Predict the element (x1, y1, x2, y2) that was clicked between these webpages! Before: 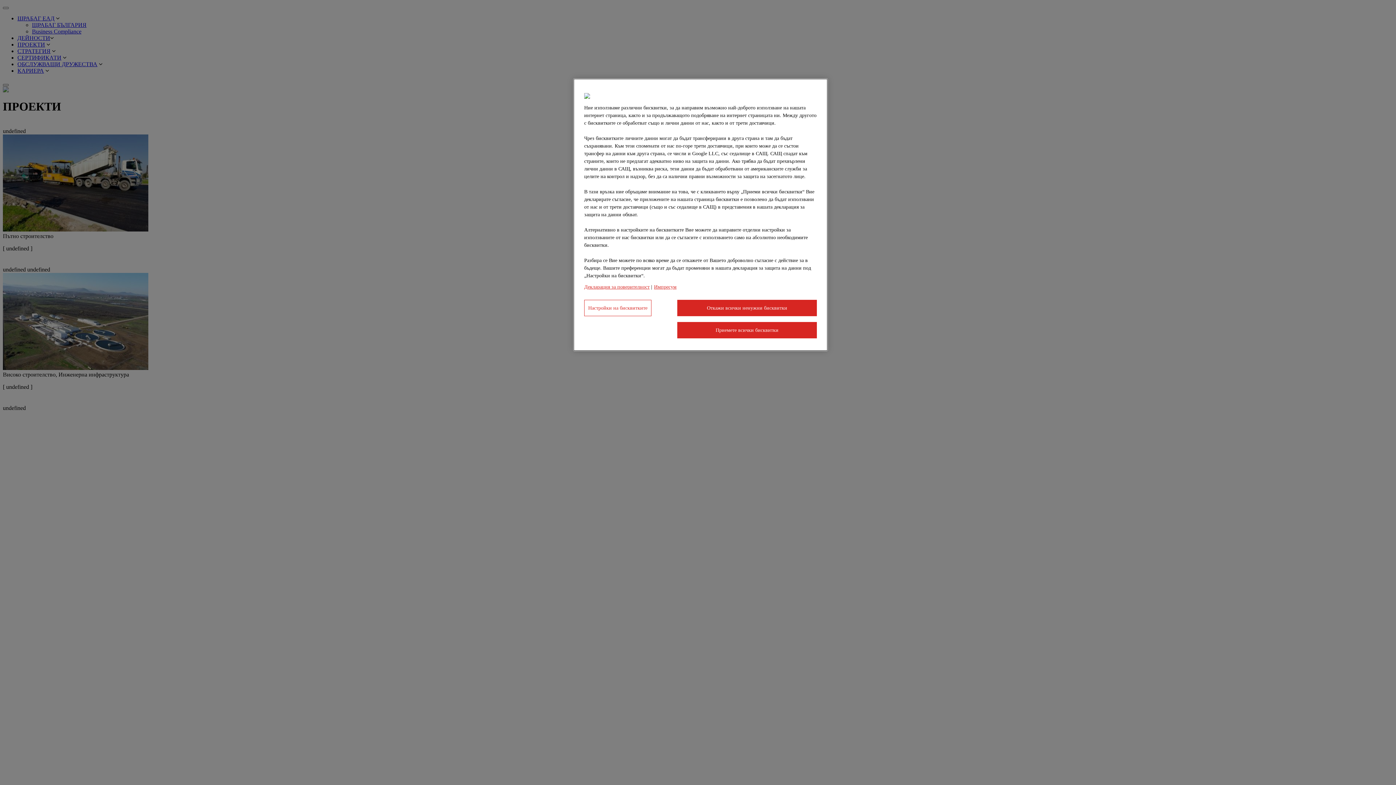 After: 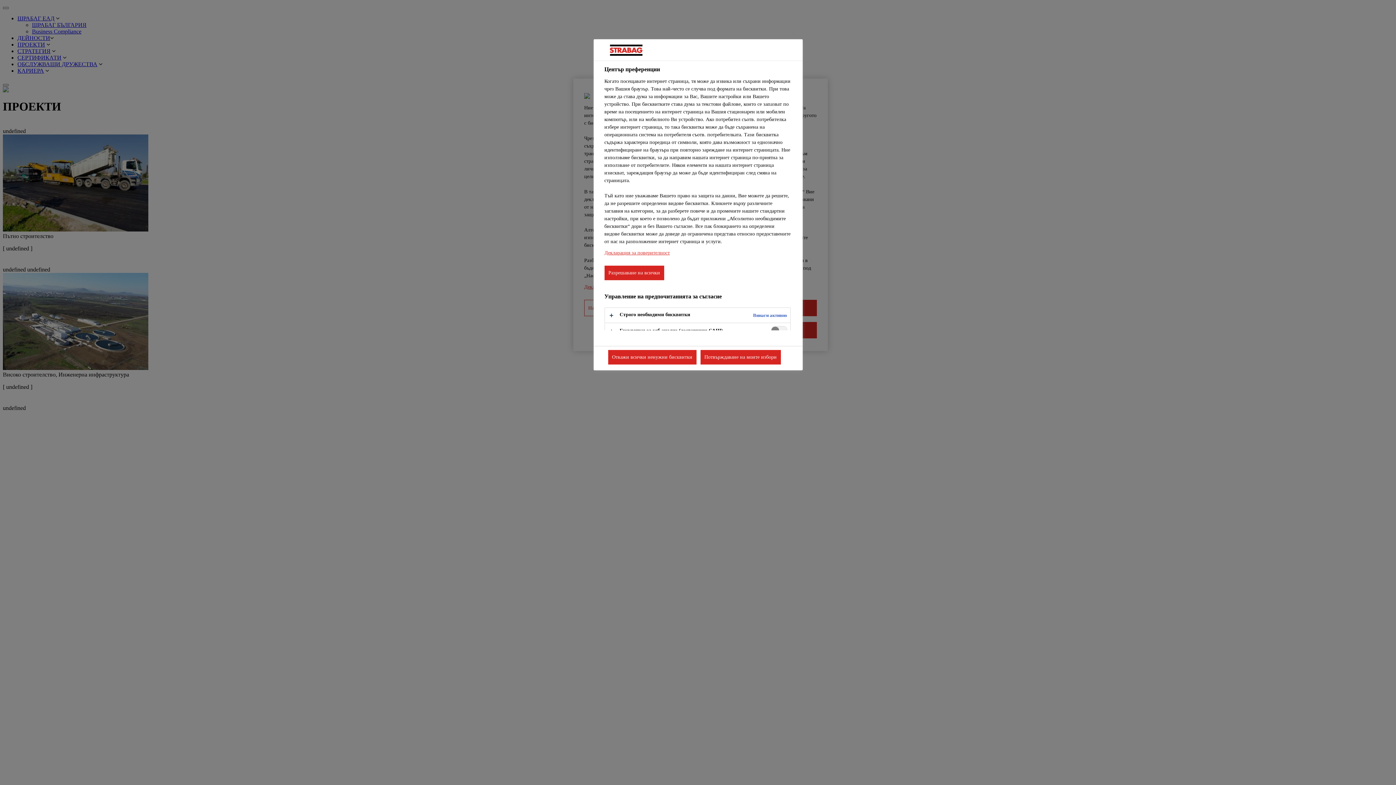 Action: bbox: (584, 300, 651, 316) label: Настройки на бисквитките